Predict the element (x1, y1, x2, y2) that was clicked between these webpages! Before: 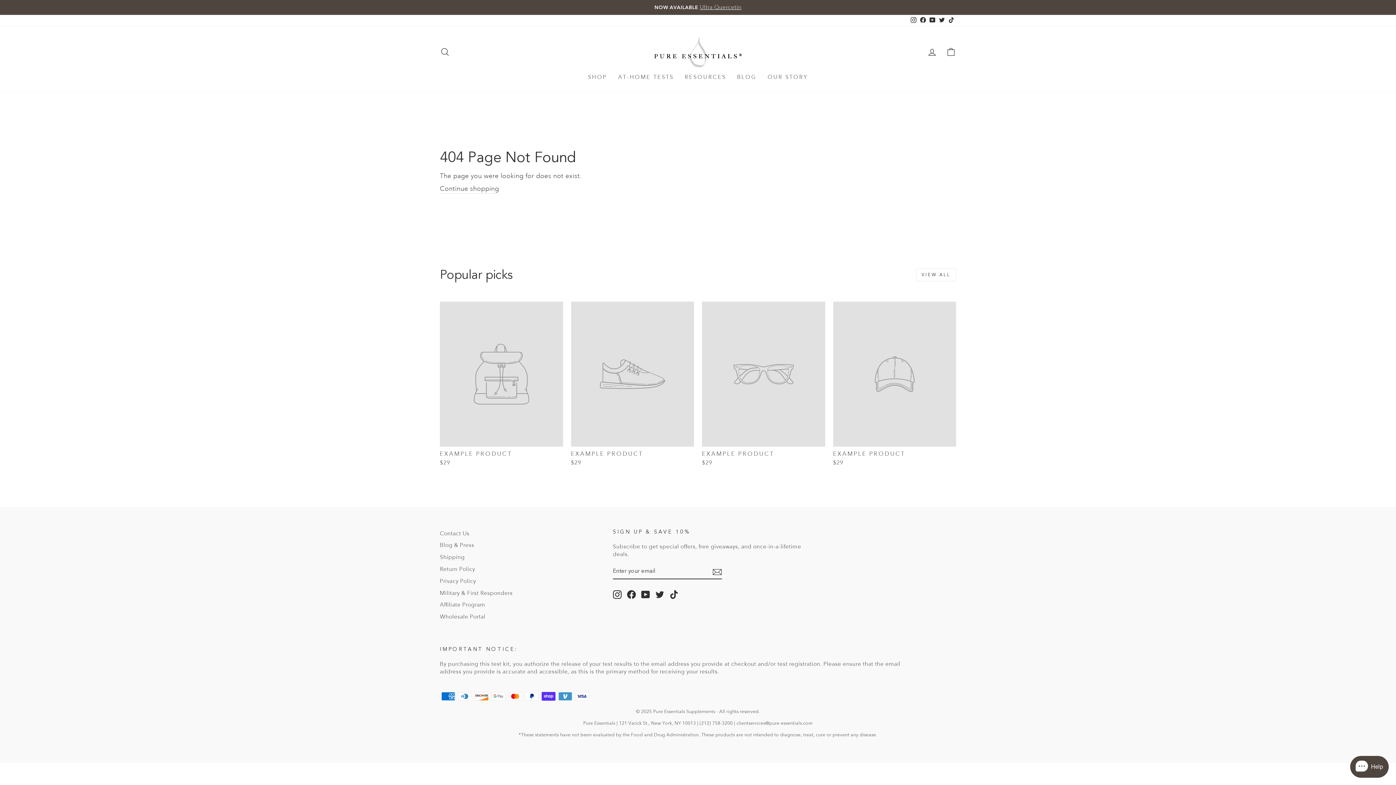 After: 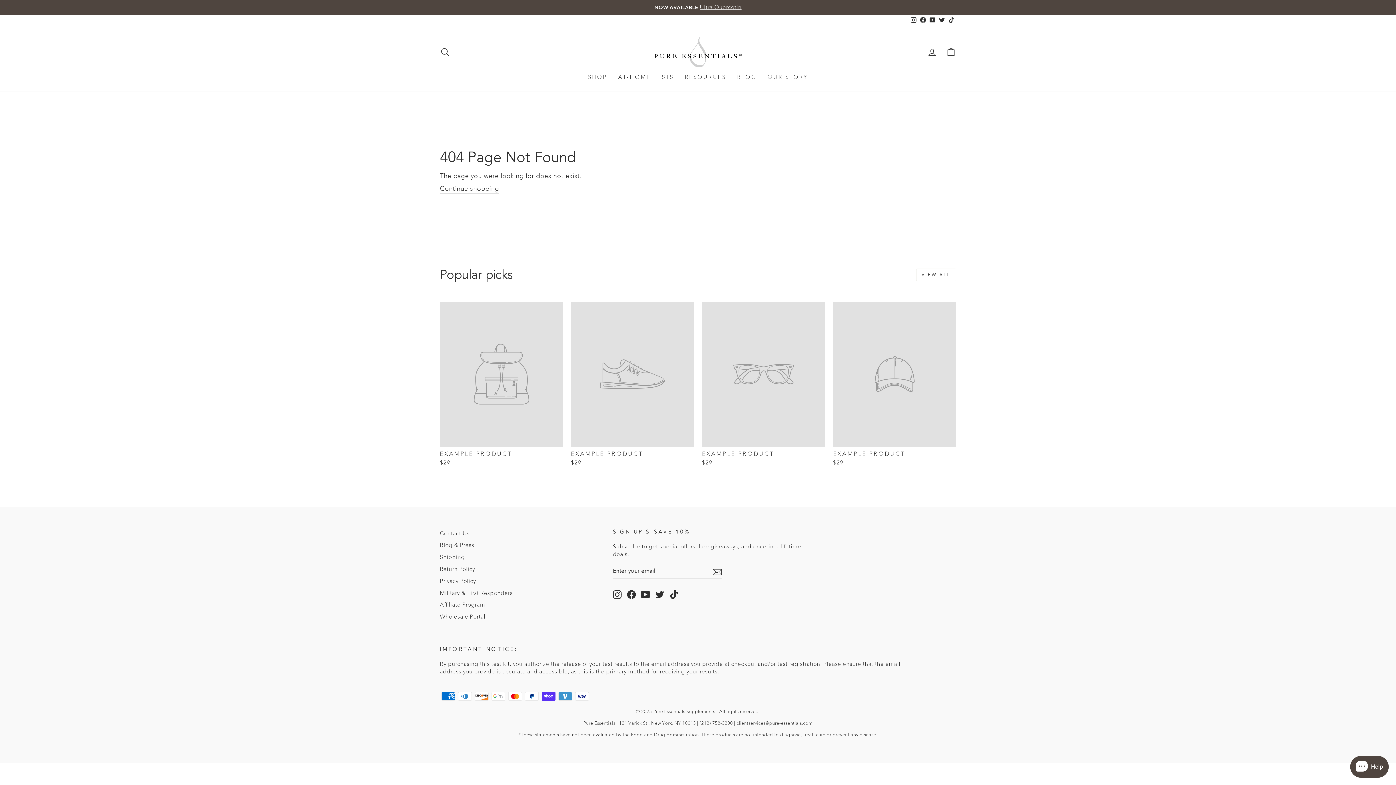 Action: label: Facebook bbox: (918, 14, 928, 26)